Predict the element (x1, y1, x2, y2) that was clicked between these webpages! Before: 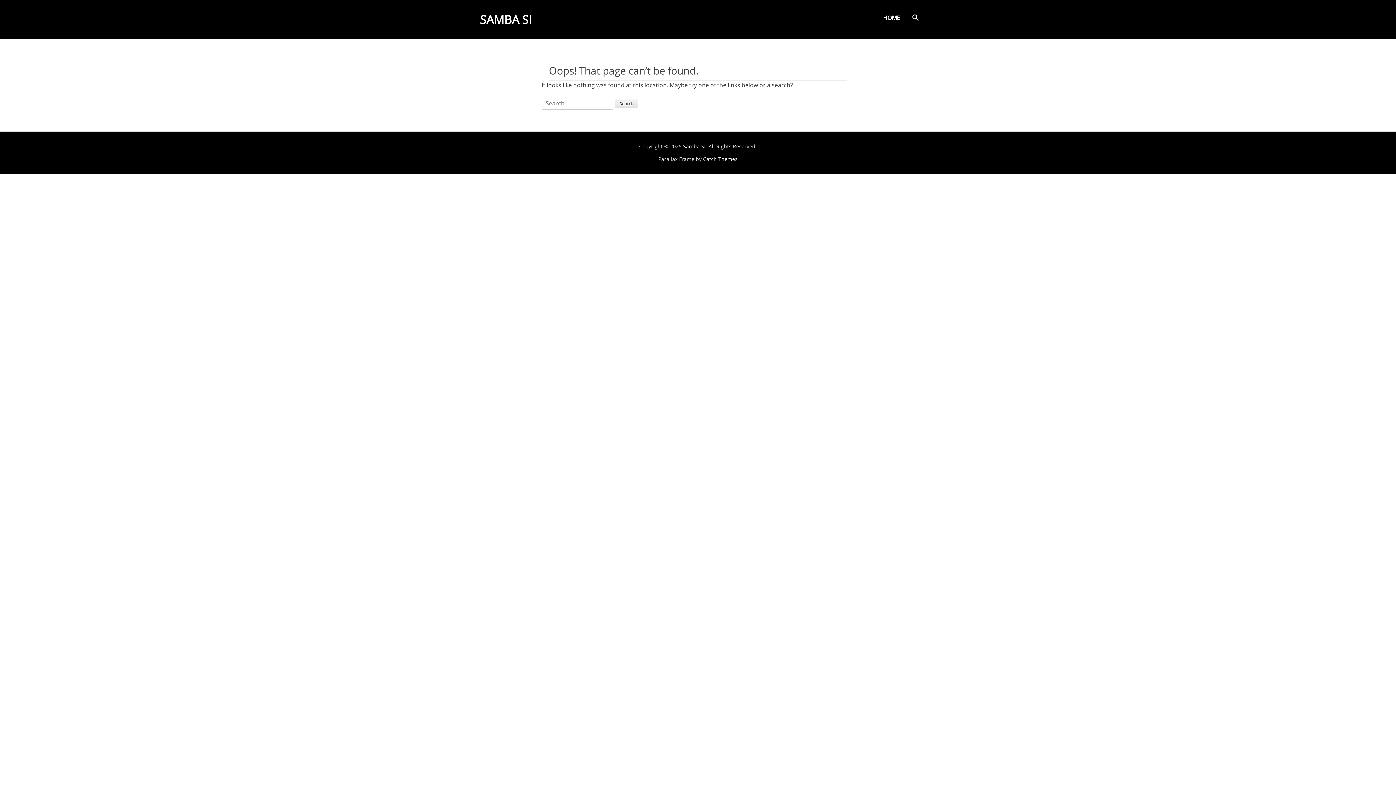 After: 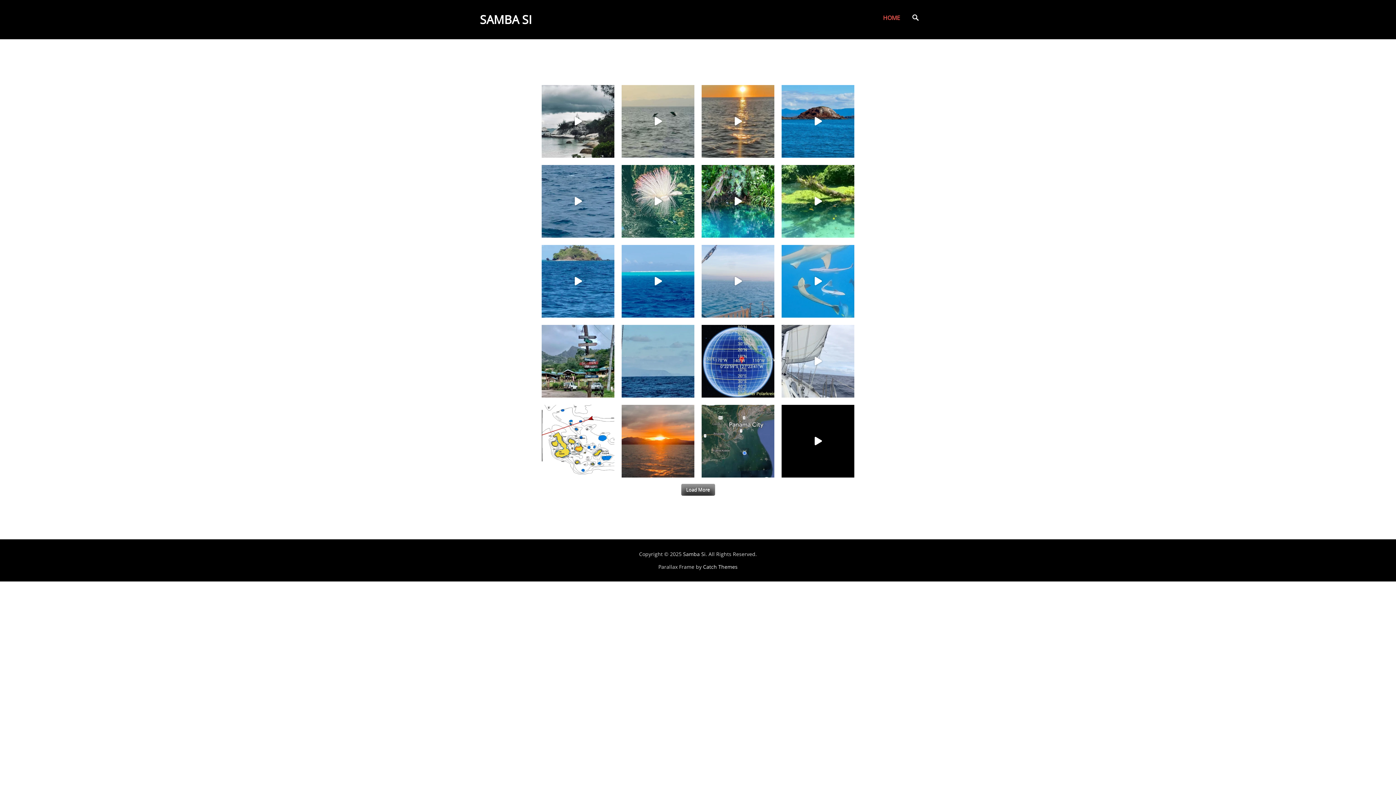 Action: bbox: (480, 11, 532, 27) label: SAMBA SI